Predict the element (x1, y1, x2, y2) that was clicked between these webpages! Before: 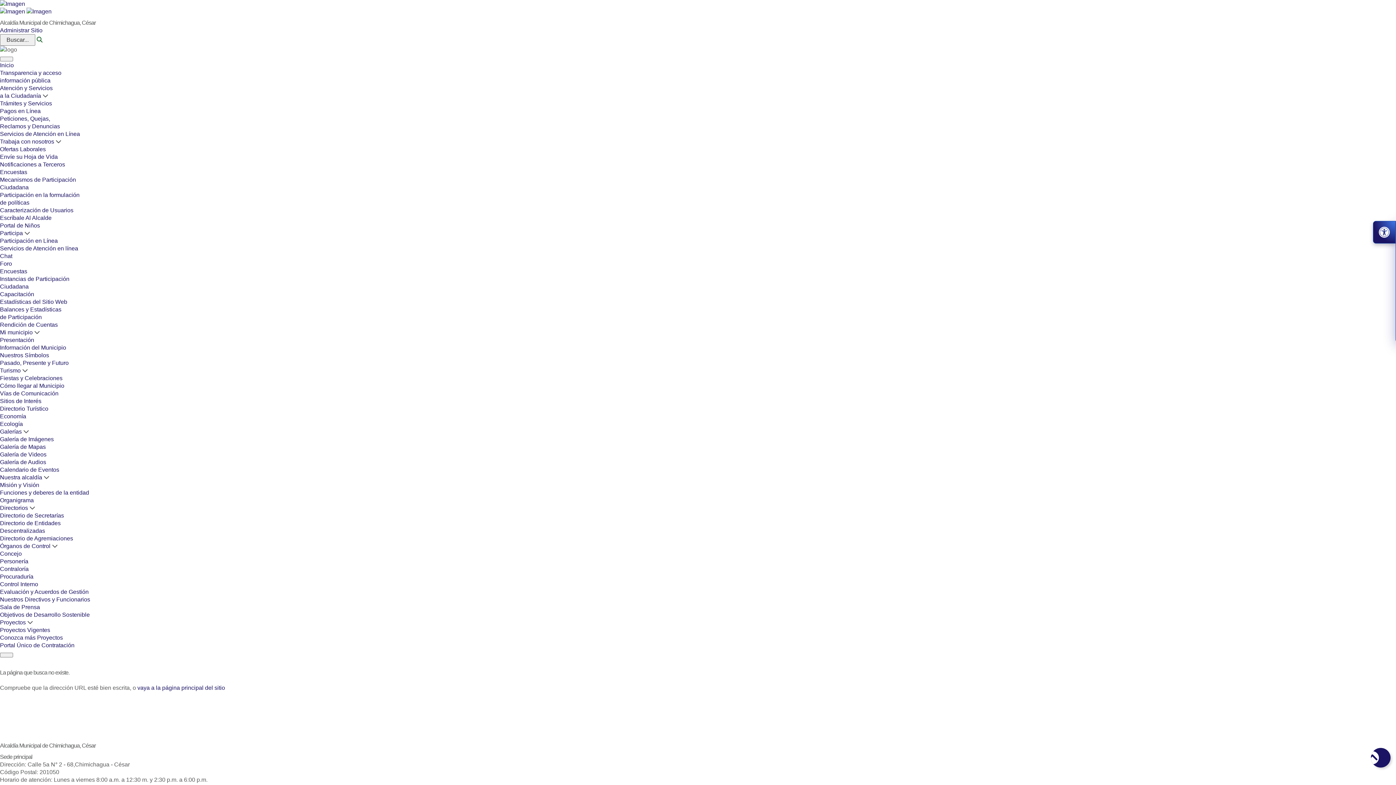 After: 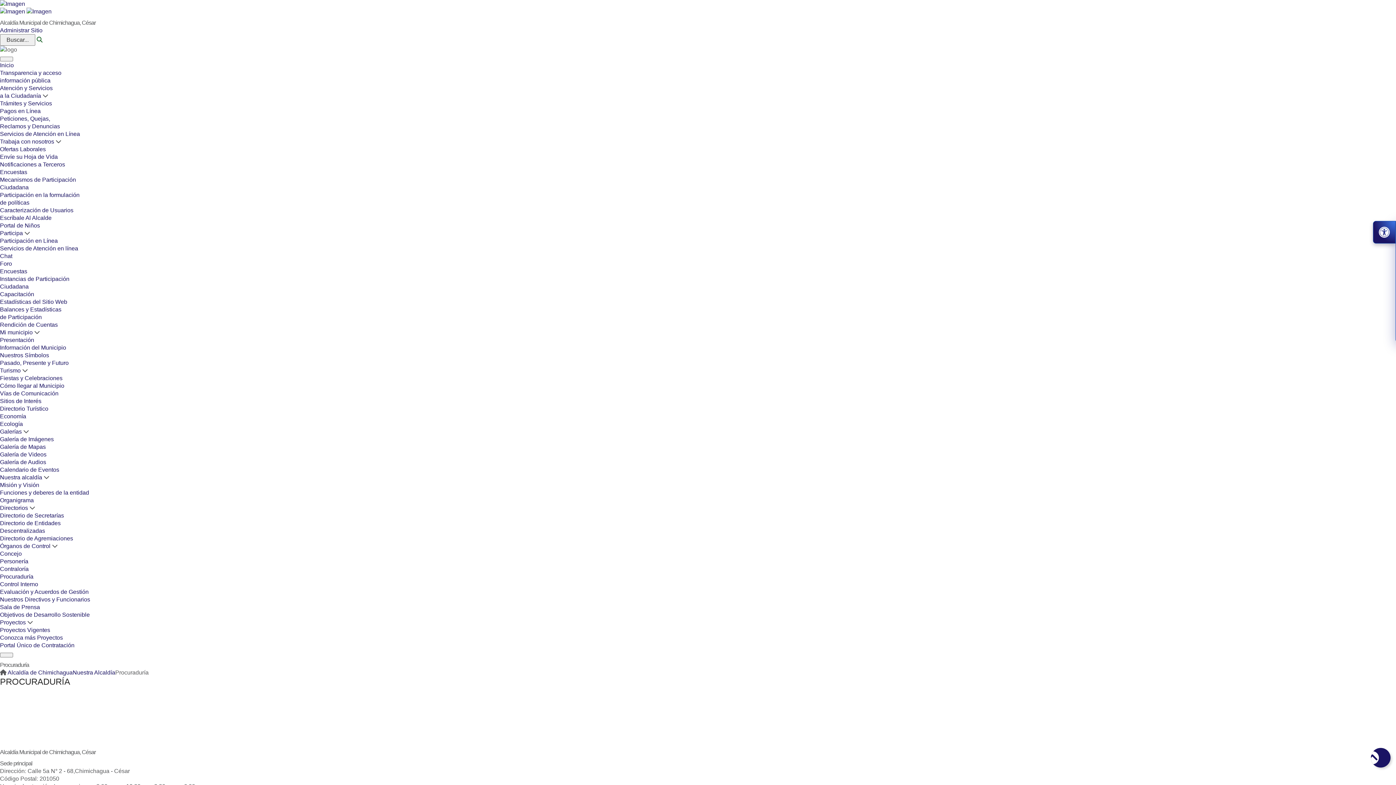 Action: label: Procuraduría bbox: (0, 573, 33, 580)